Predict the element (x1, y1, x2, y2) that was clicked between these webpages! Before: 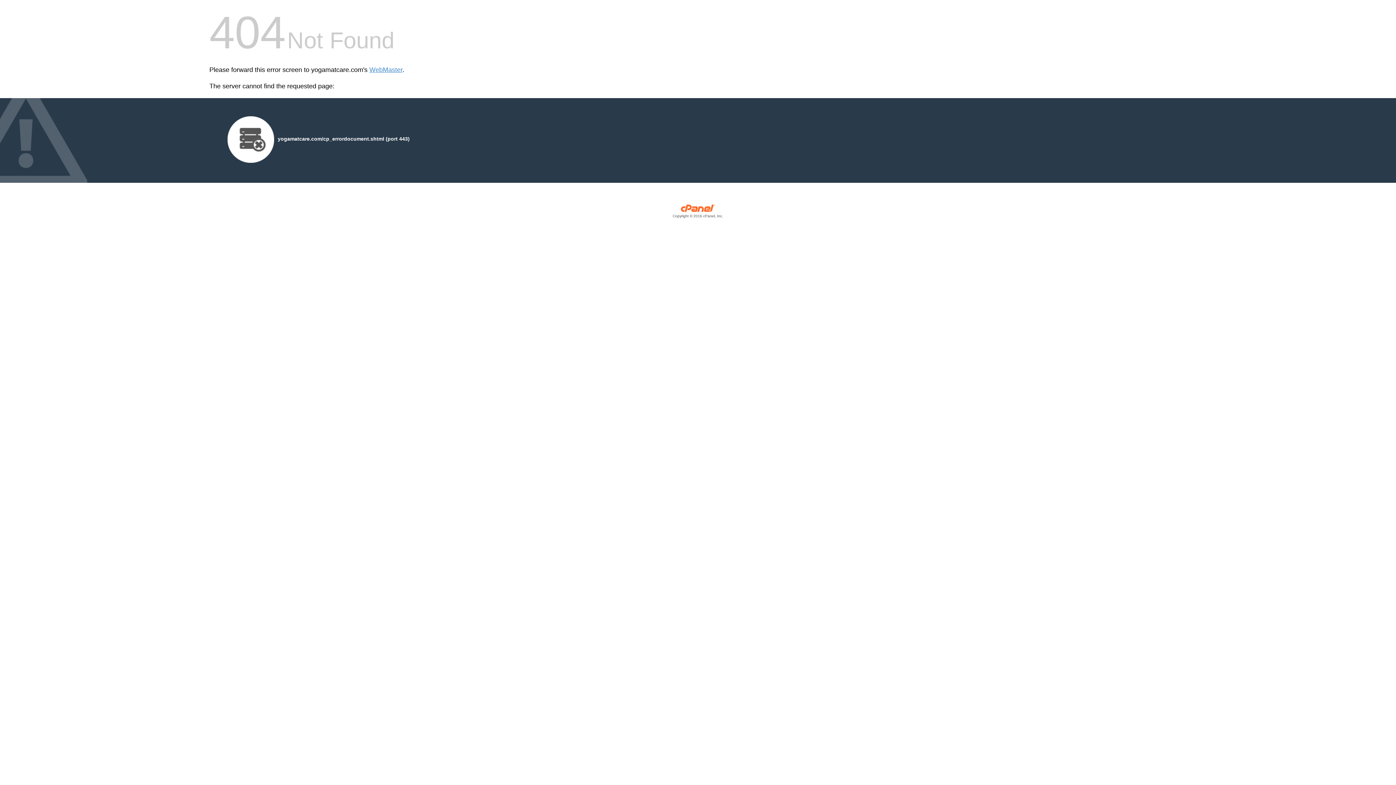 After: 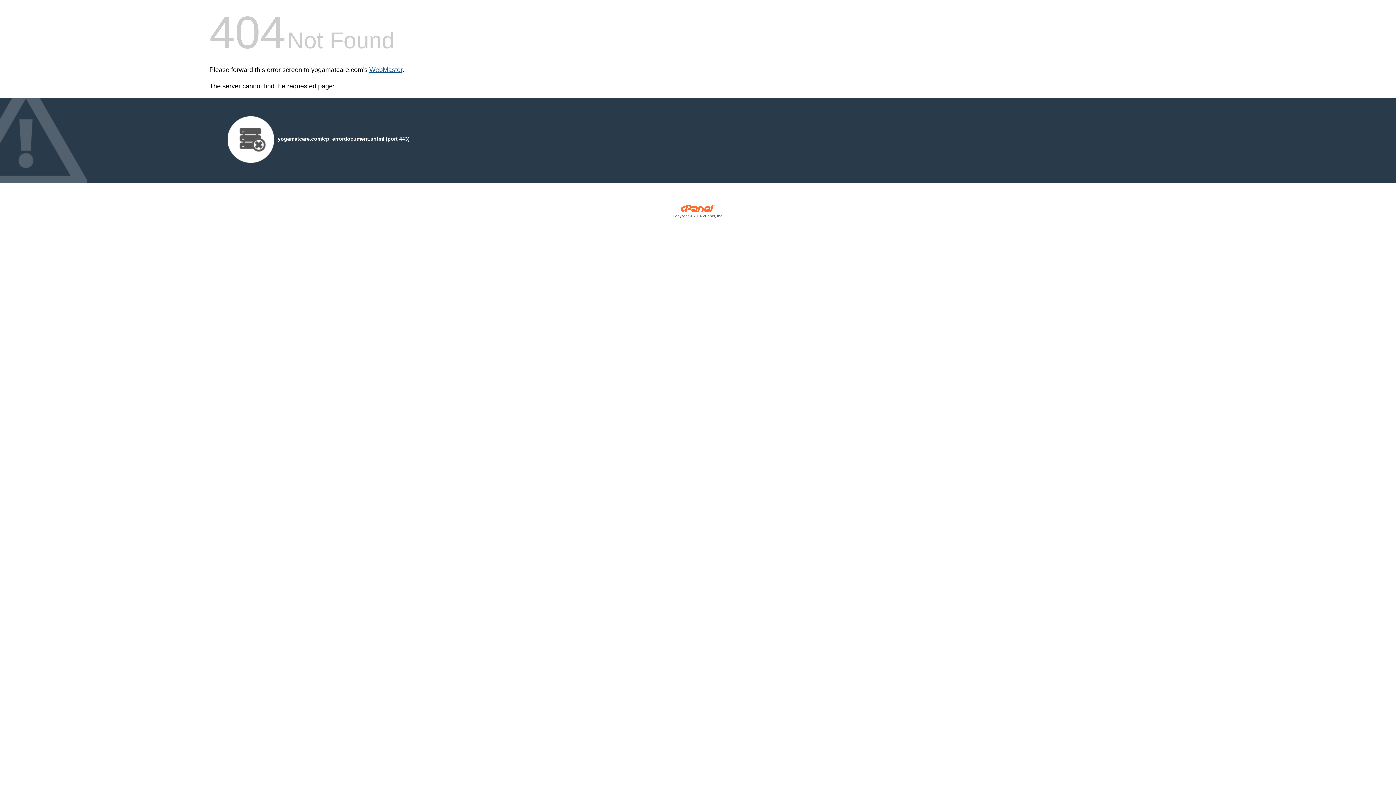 Action: bbox: (369, 66, 402, 73) label: WebMaster